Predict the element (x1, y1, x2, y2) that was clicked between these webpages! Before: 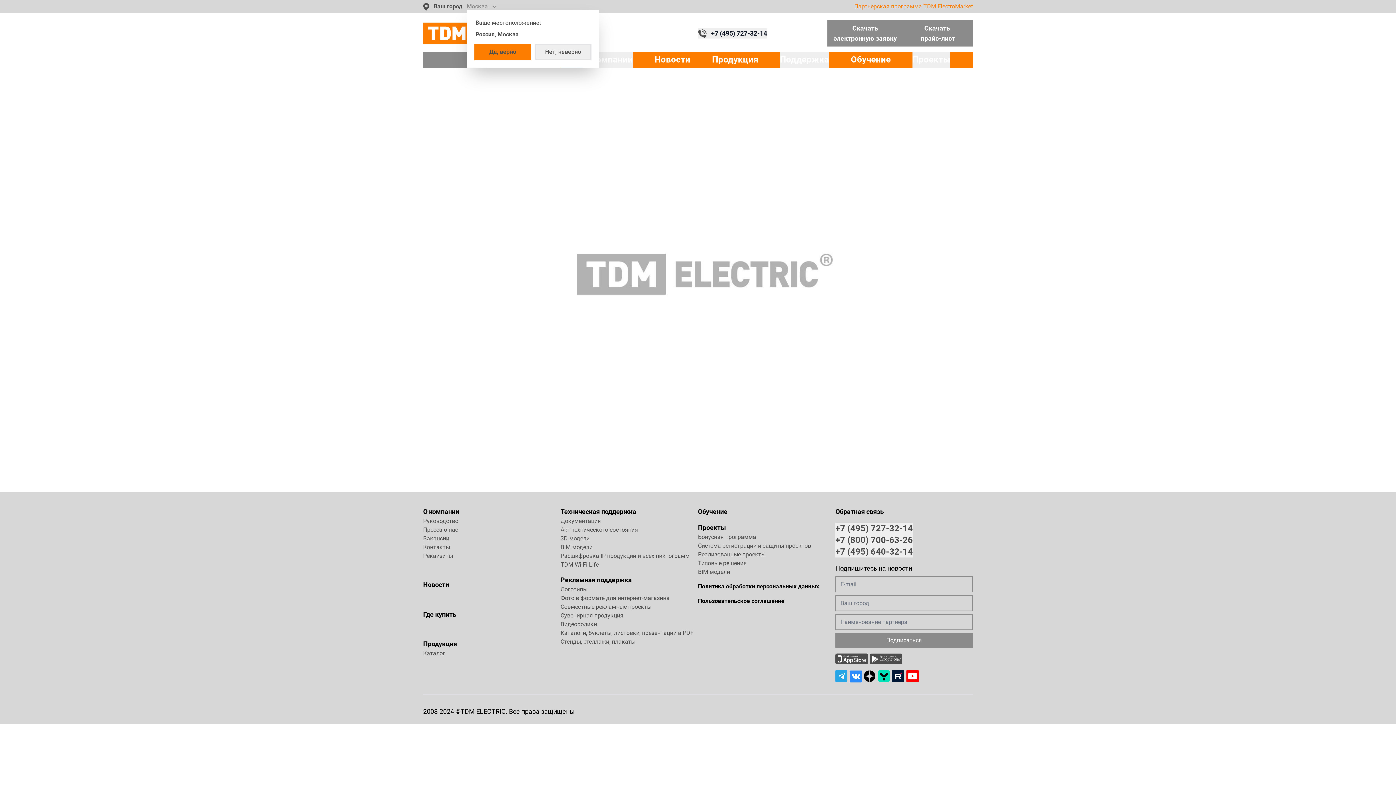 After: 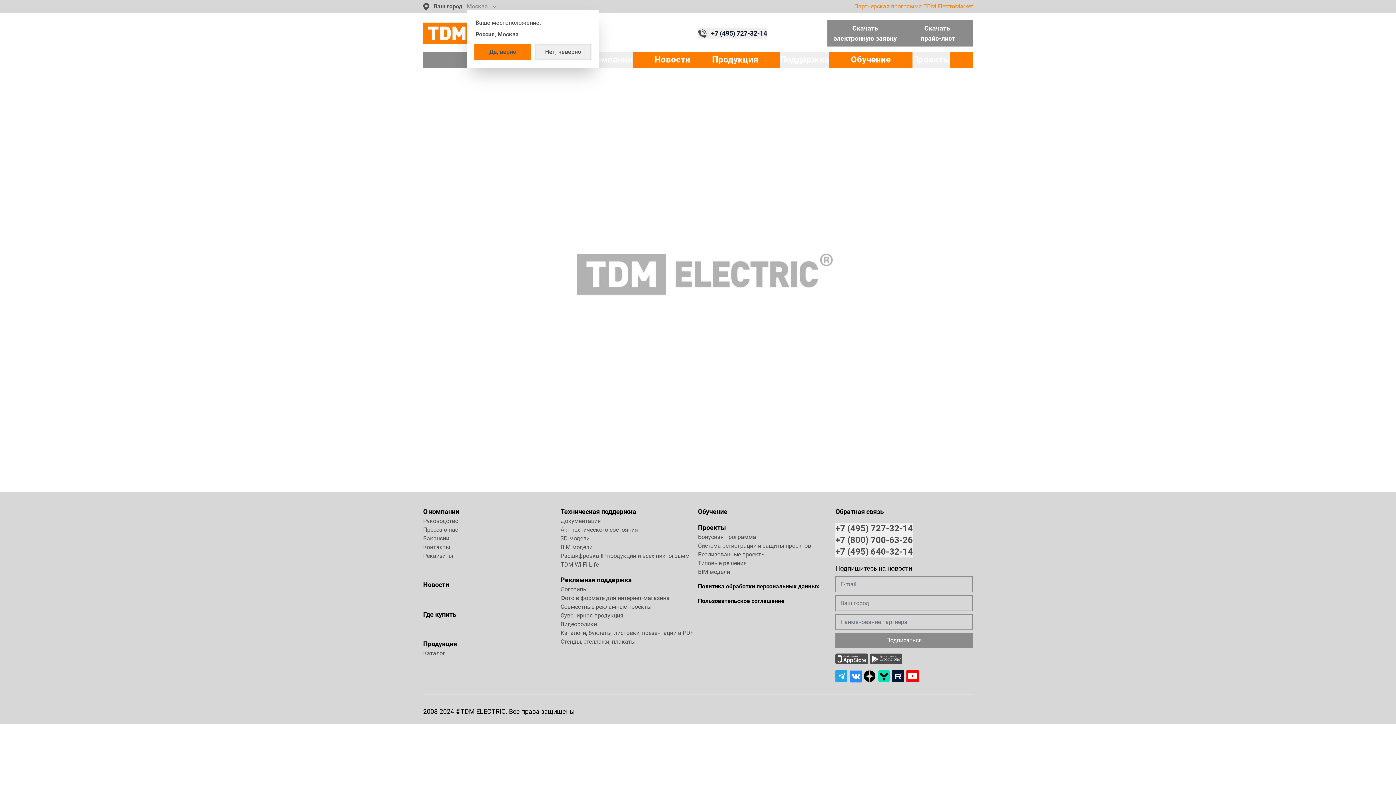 Action: bbox: (835, 670, 848, 683)